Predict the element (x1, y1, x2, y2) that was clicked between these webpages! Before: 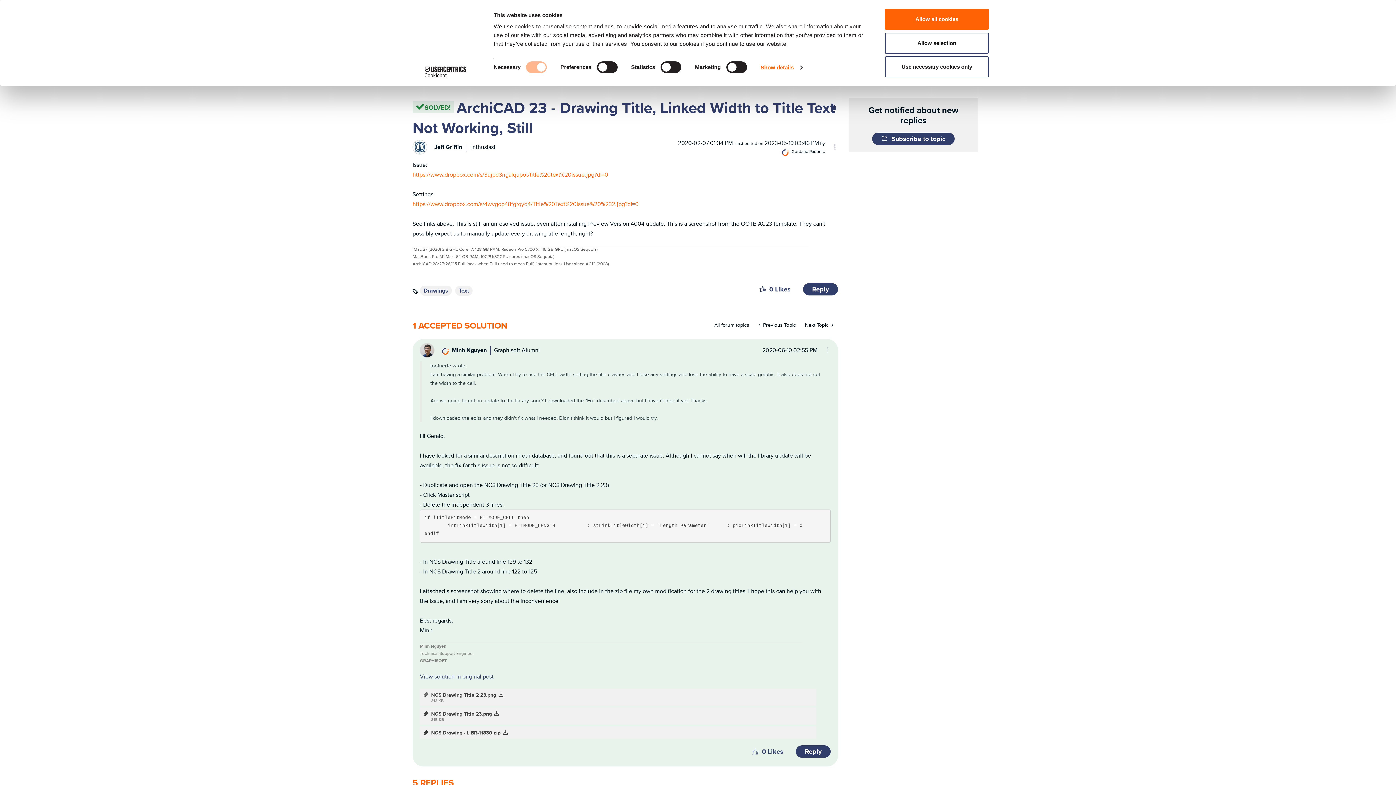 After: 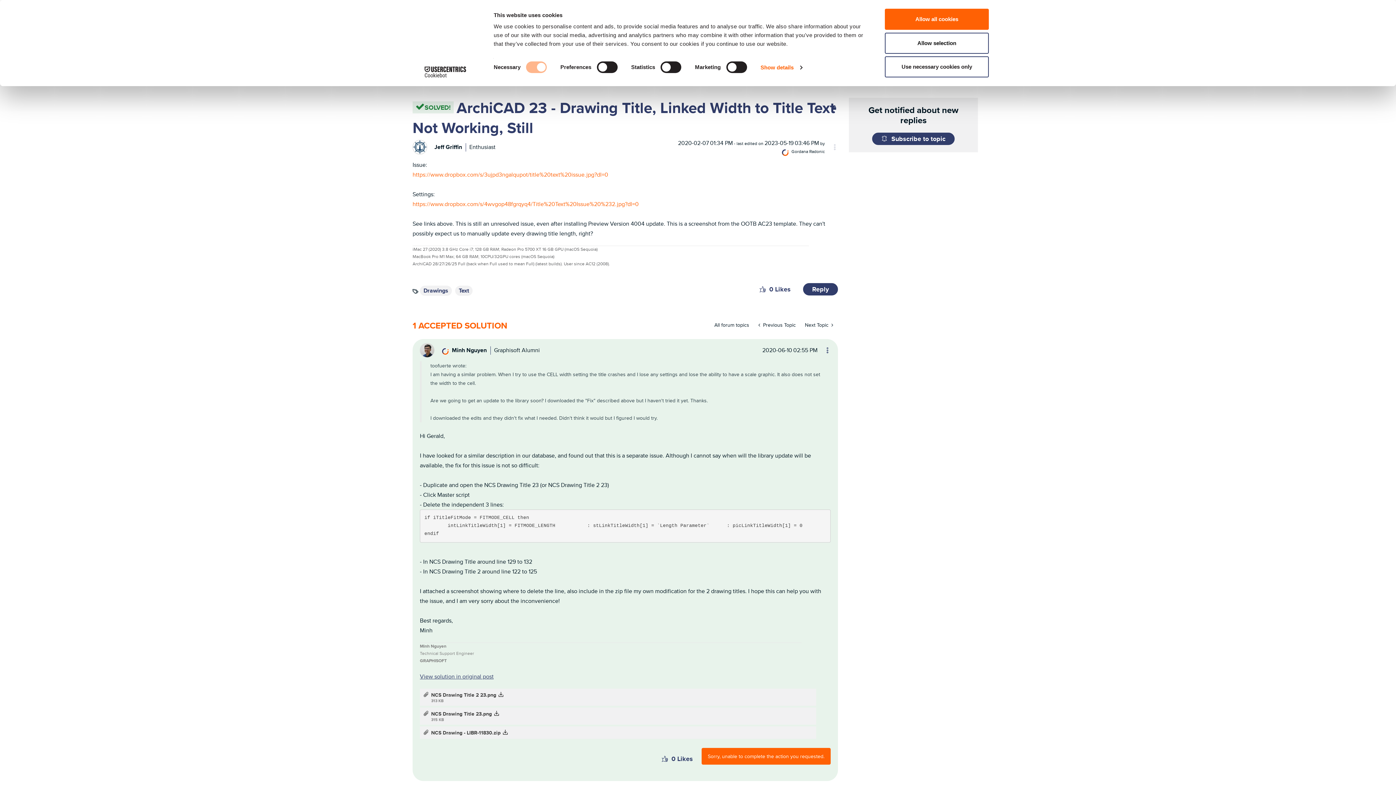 Action: bbox: (796, 745, 830, 758) label: Reply to comment